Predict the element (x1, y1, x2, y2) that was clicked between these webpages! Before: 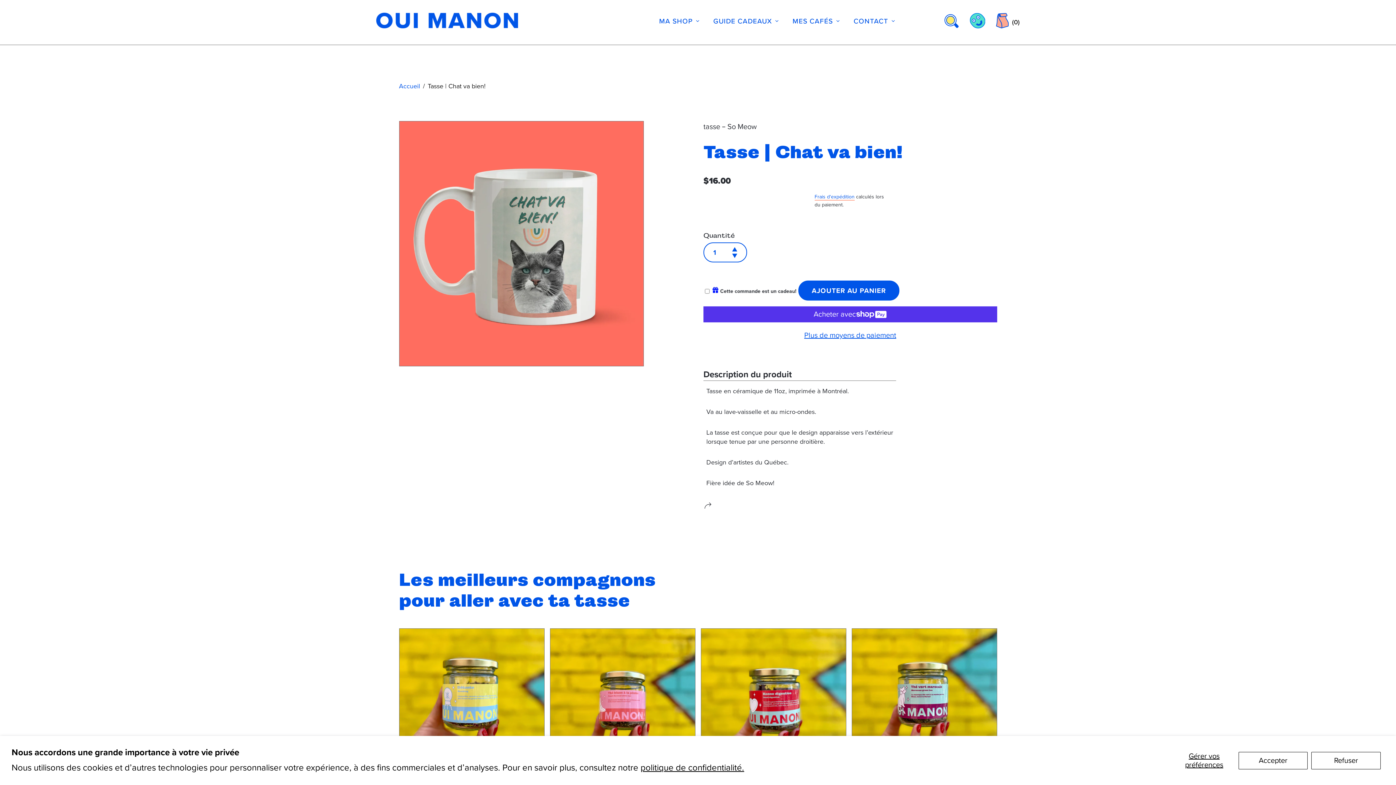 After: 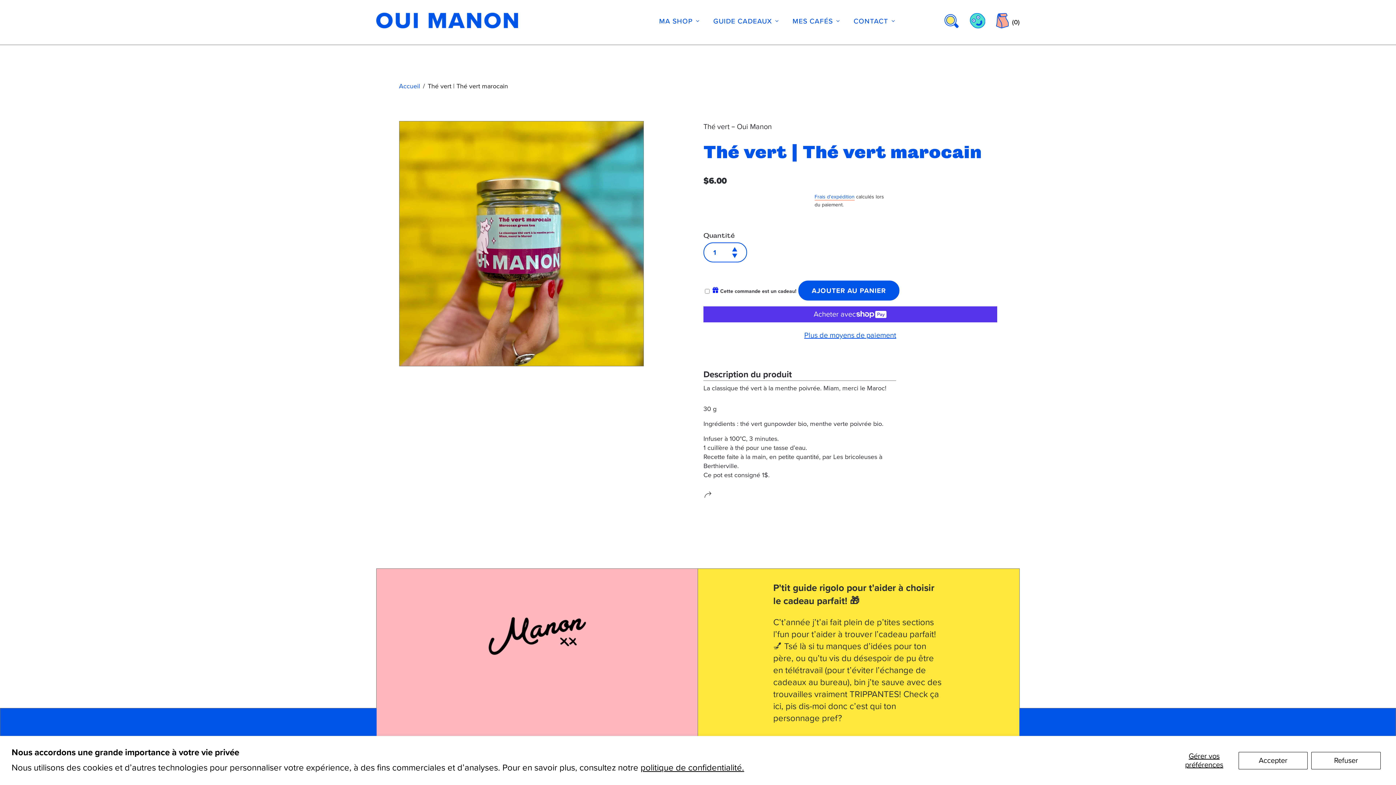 Action: label: Oui Manon

$6.00

Thé vert | Thé vert marocain bbox: (851, 628, 997, 802)